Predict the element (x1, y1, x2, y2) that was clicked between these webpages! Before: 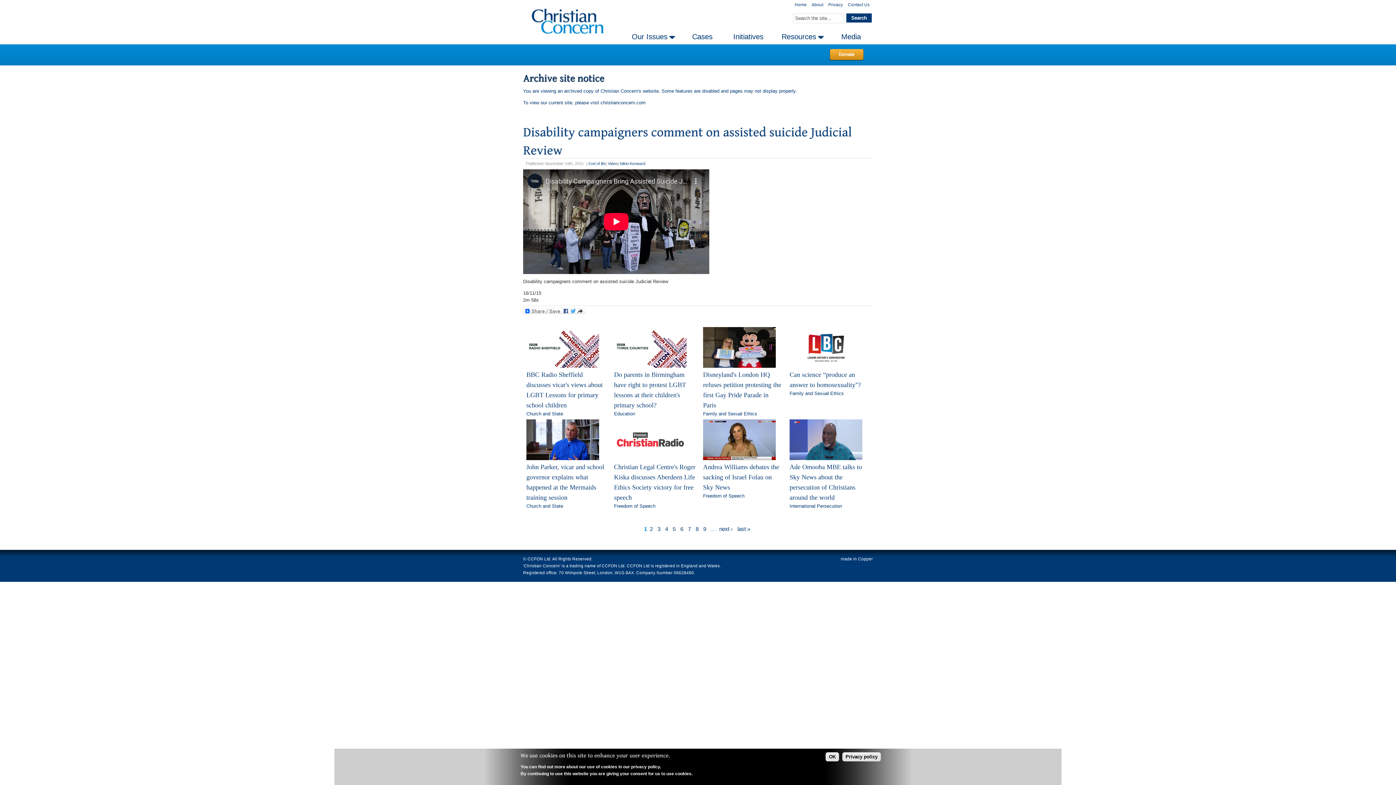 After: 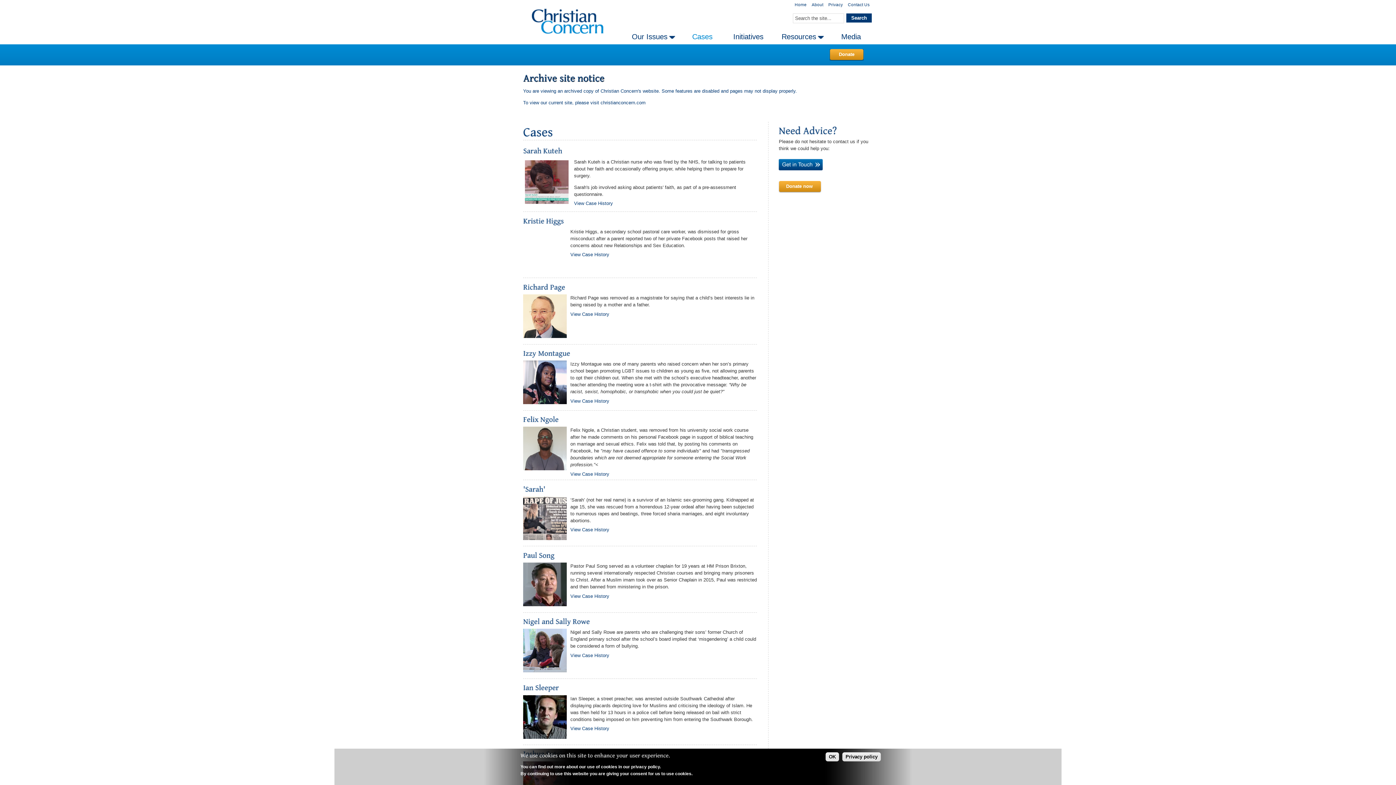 Action: label: Cases bbox: (686, 31, 720, 42)